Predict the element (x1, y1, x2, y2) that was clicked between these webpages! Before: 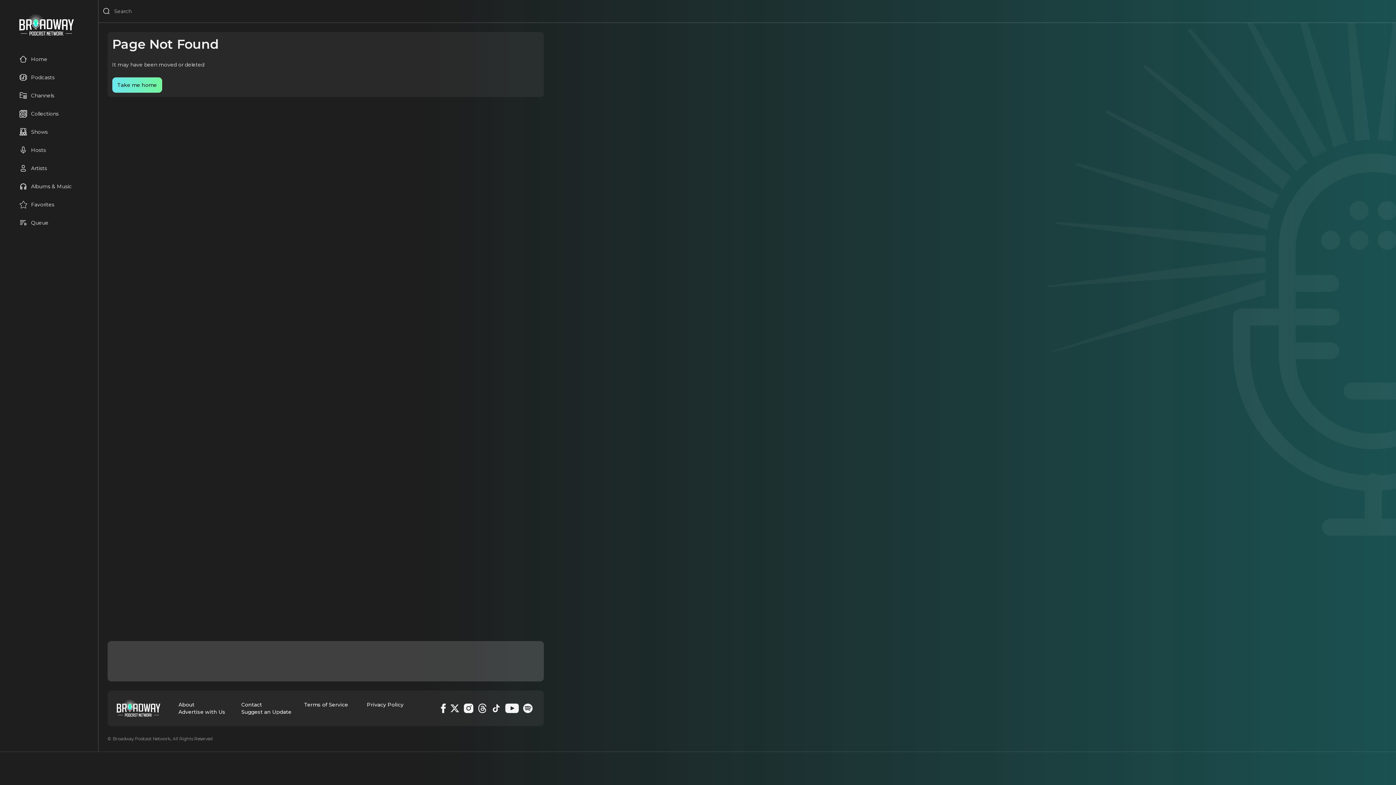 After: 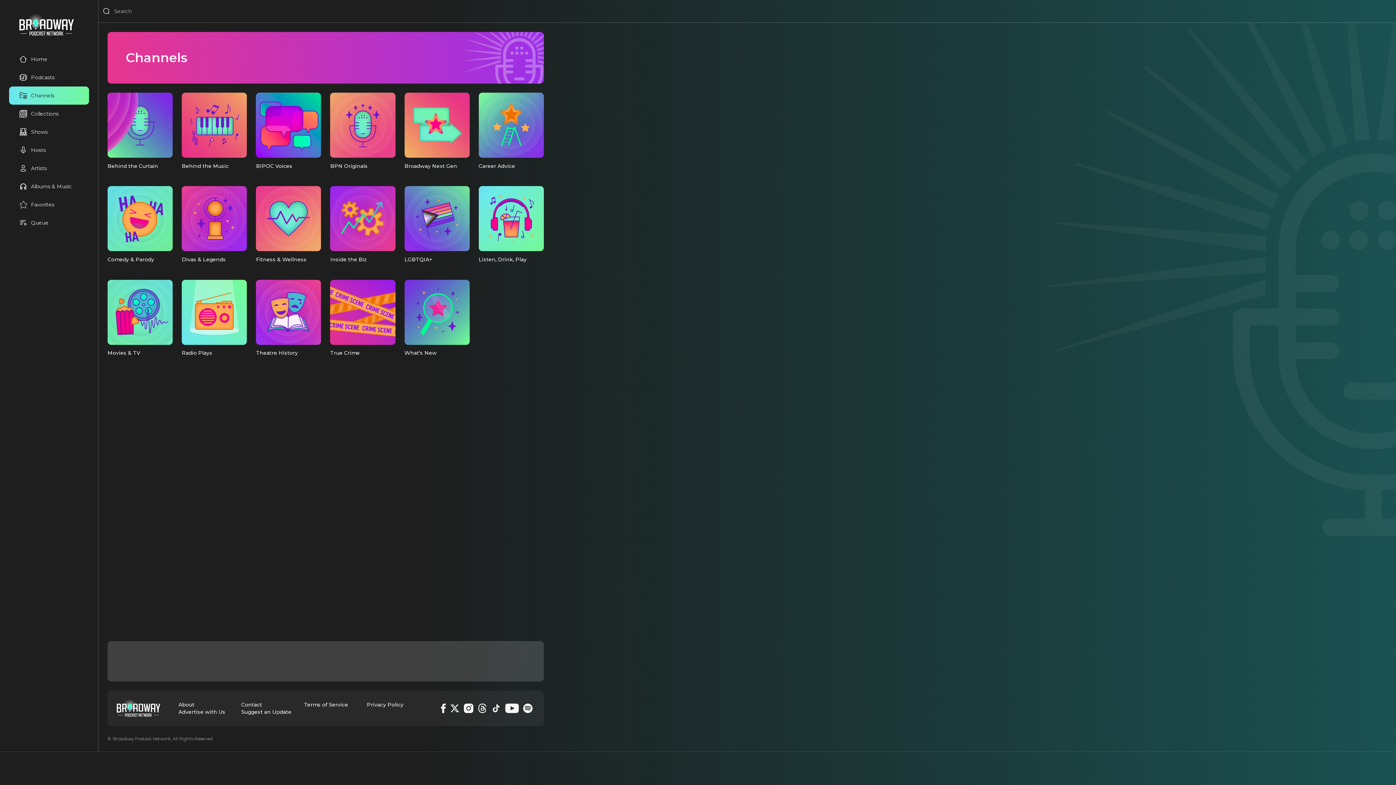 Action: label: Channels bbox: (19, 91, 54, 99)